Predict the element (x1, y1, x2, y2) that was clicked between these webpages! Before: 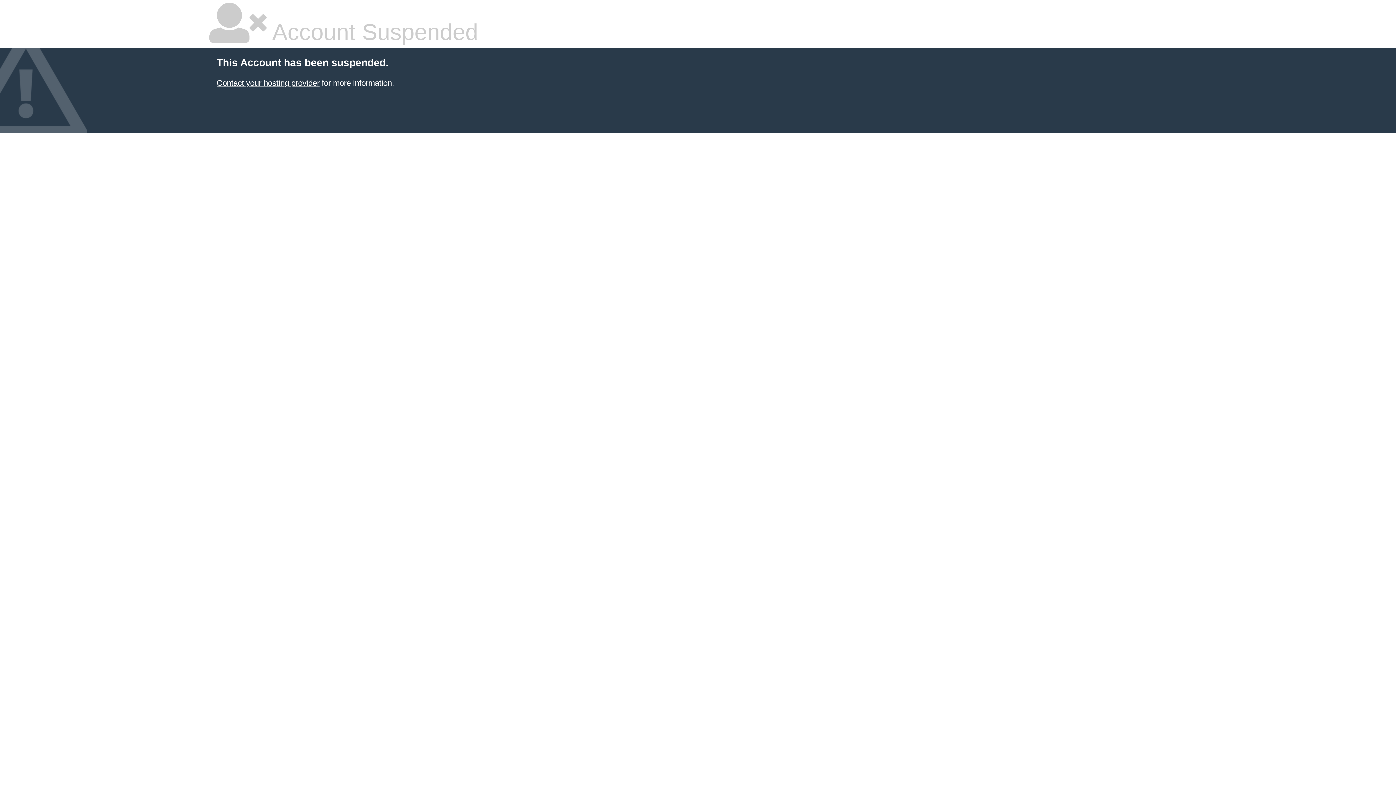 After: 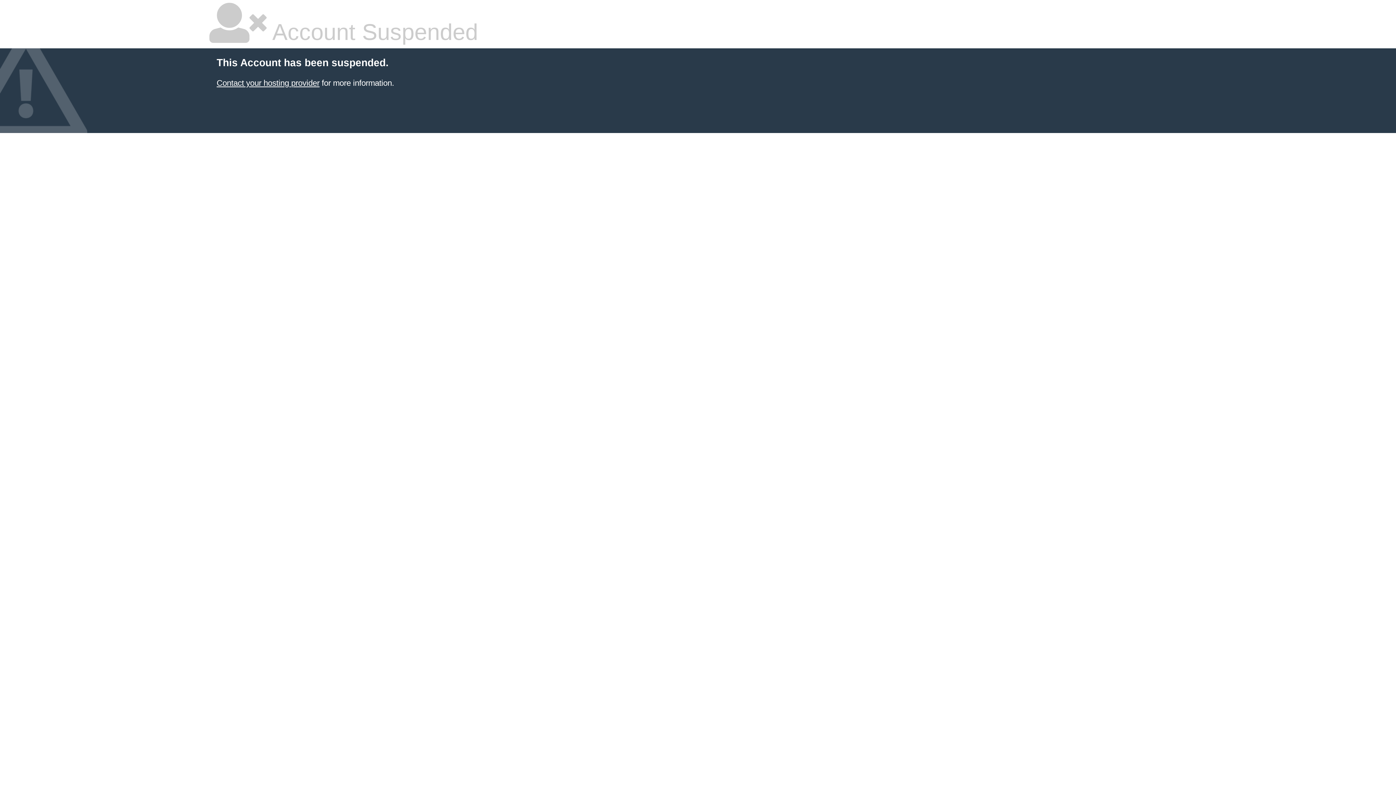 Action: label: Contact your hosting provider bbox: (216, 78, 319, 87)